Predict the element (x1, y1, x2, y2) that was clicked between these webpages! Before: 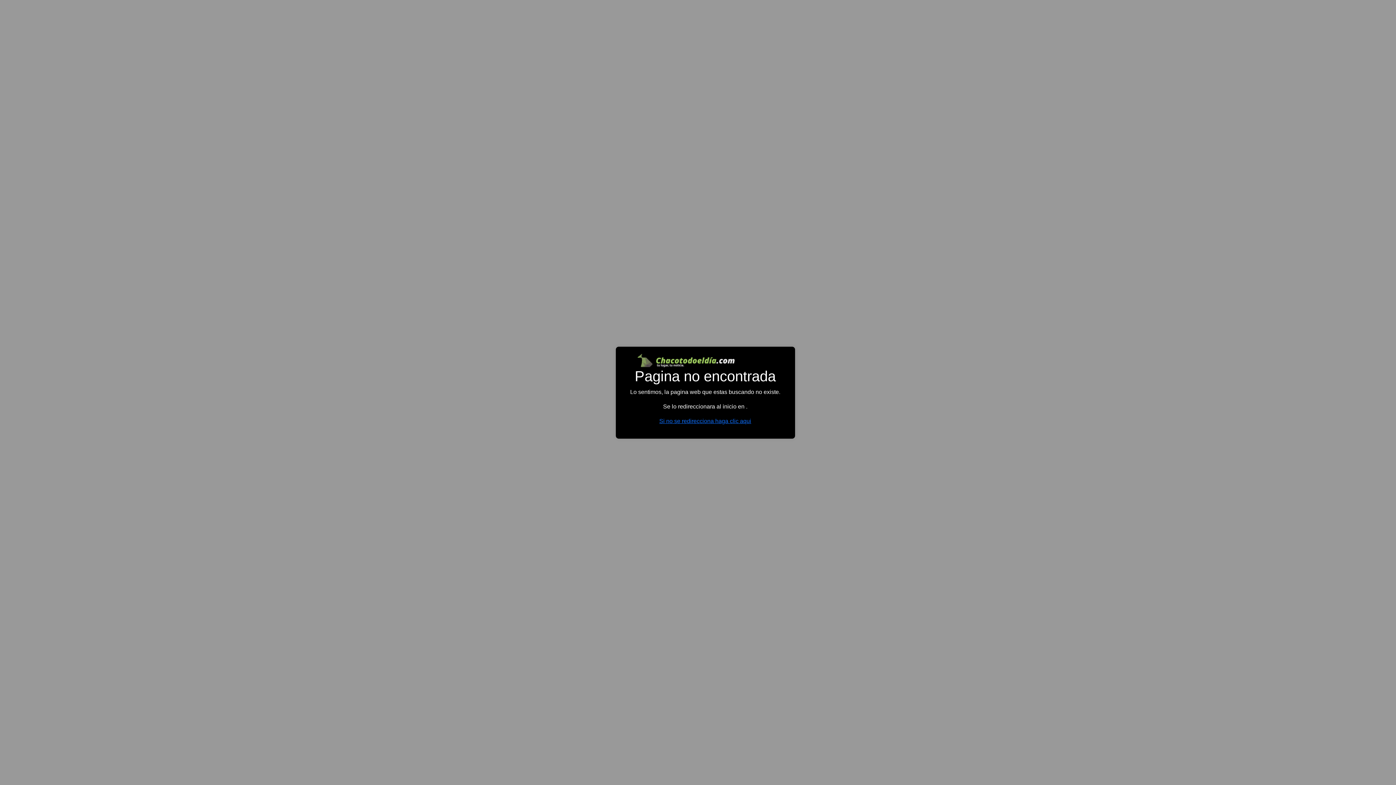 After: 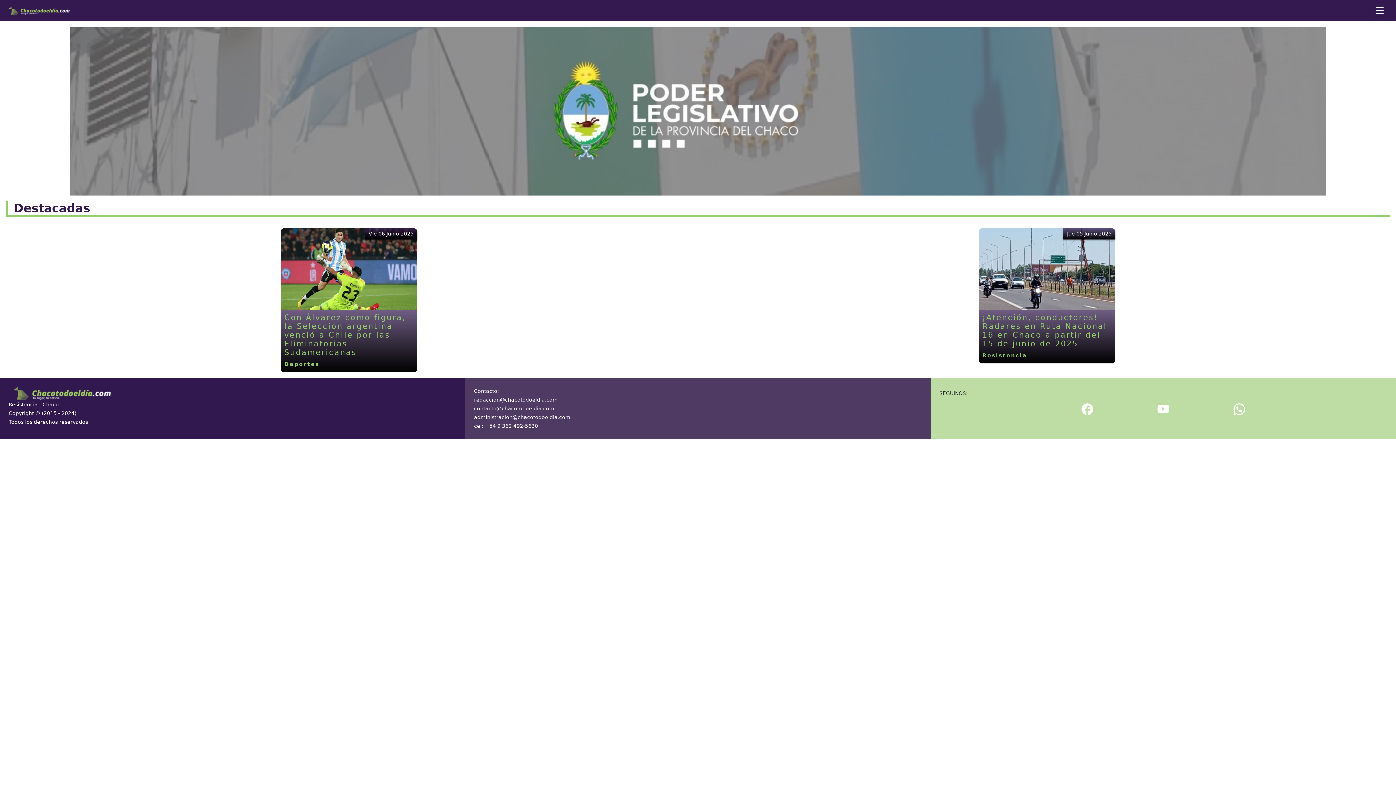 Action: label: Si no se redirecciona haga clic aqui bbox: (659, 418, 751, 424)